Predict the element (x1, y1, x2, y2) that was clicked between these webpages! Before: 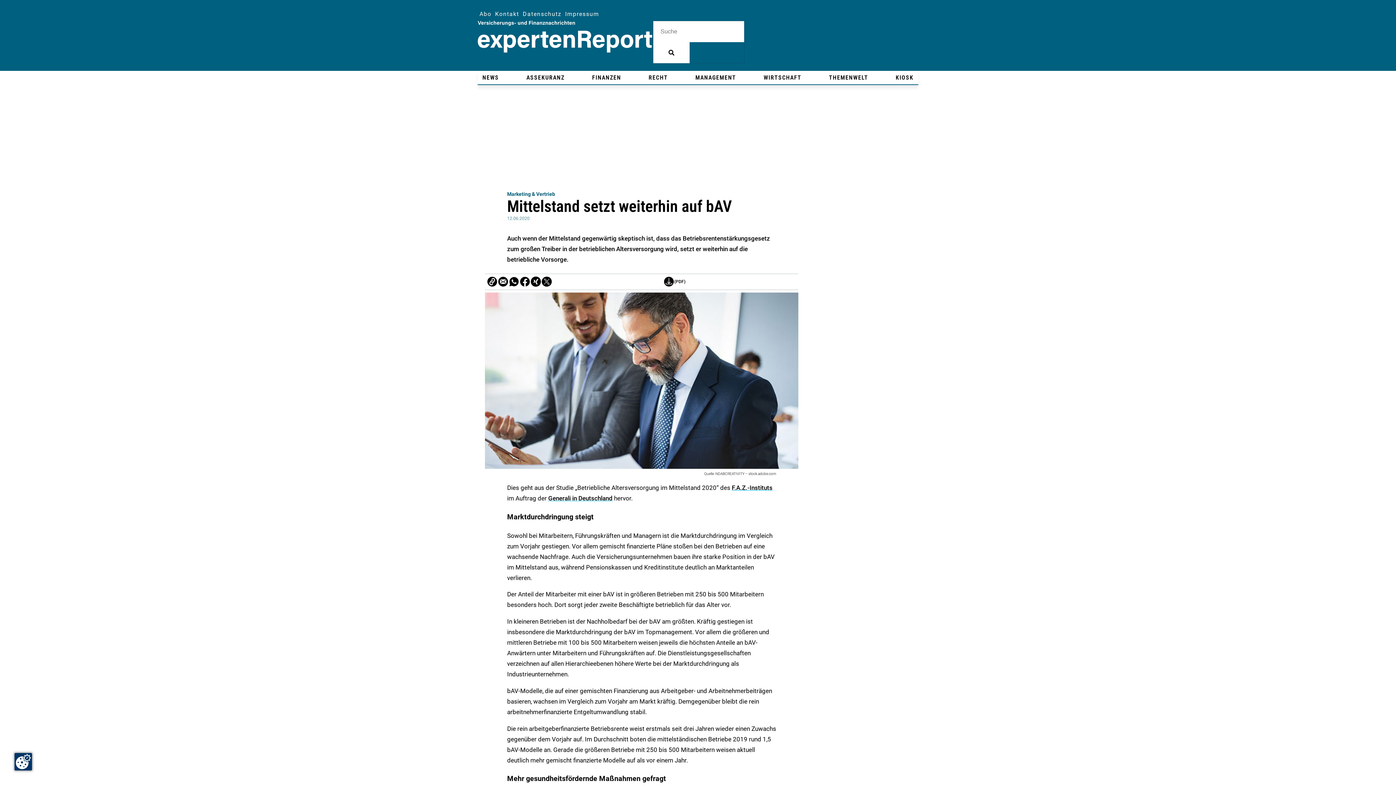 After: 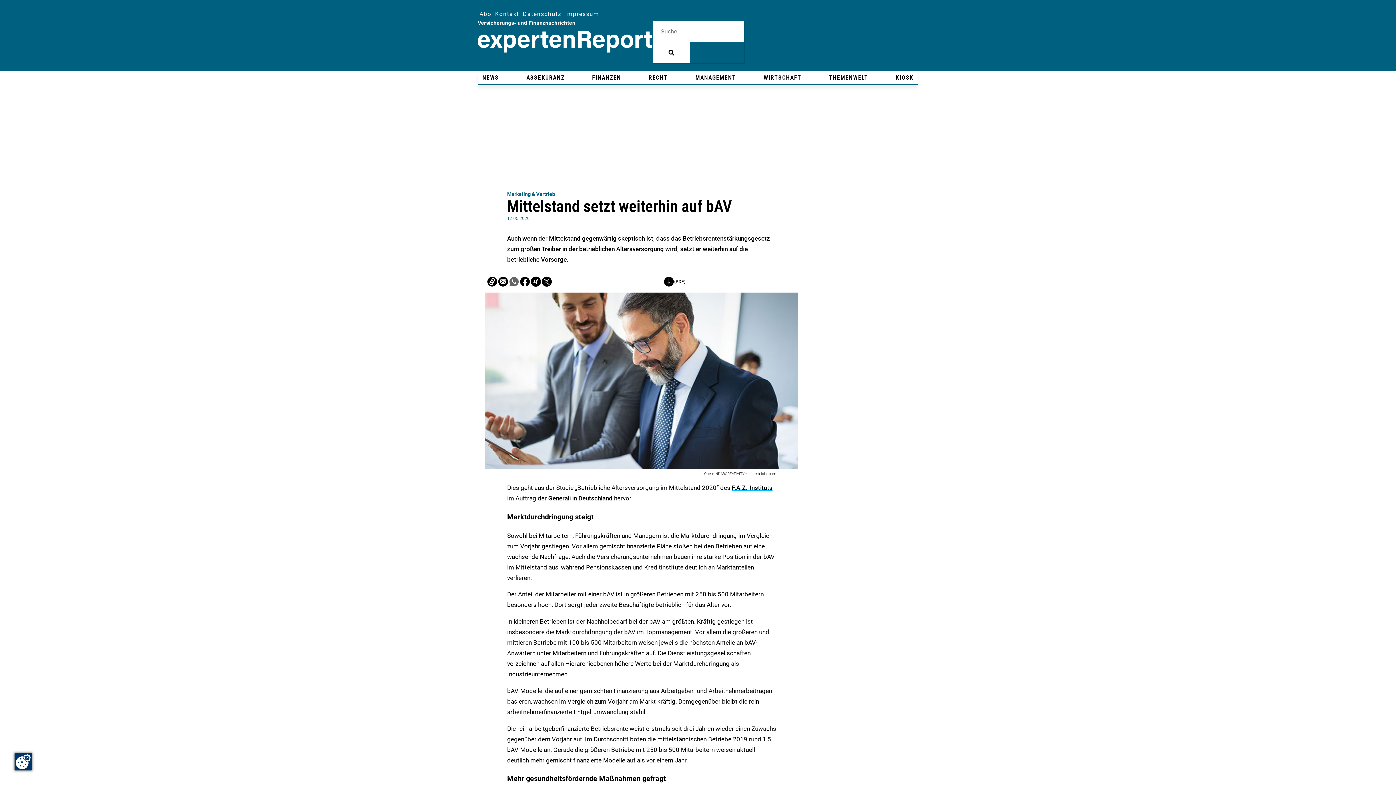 Action: bbox: (508, 276, 519, 287)